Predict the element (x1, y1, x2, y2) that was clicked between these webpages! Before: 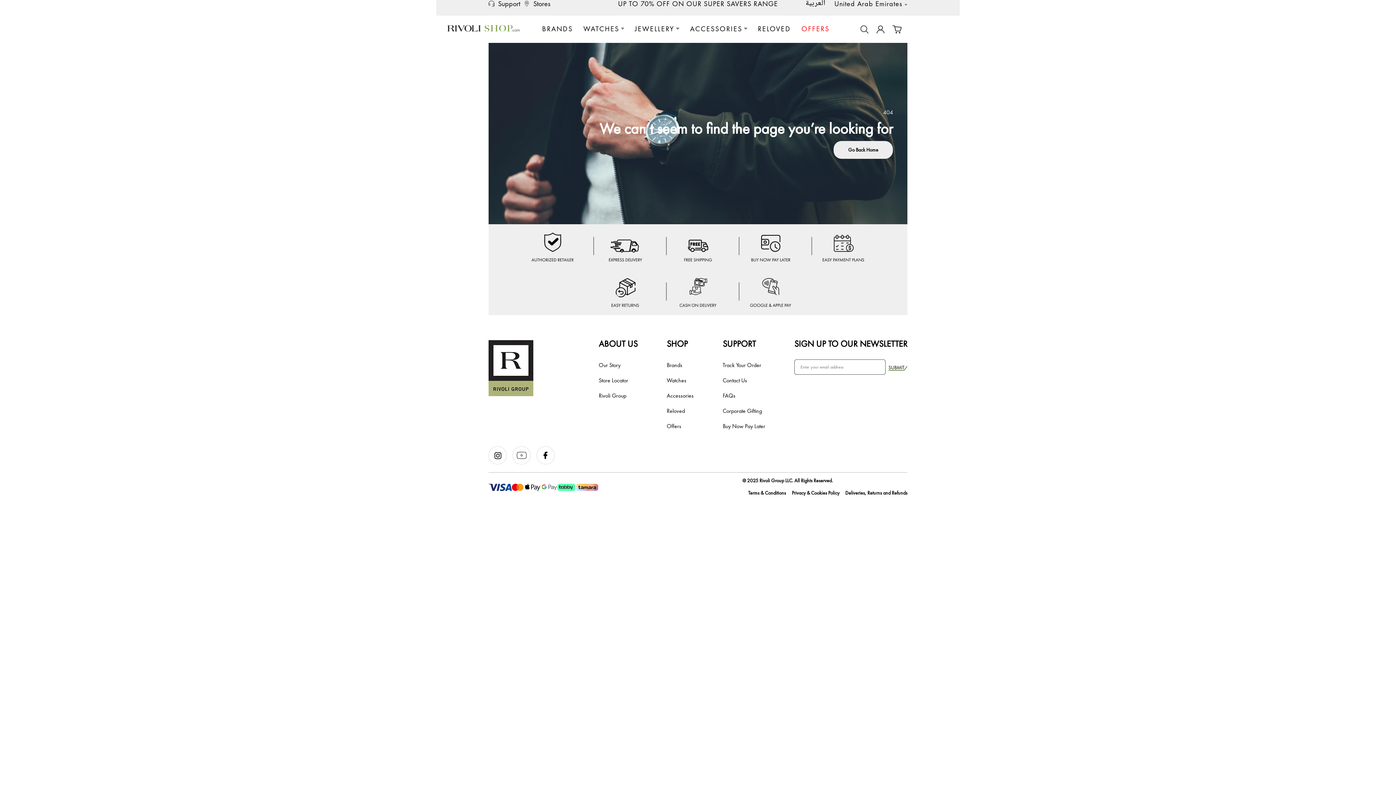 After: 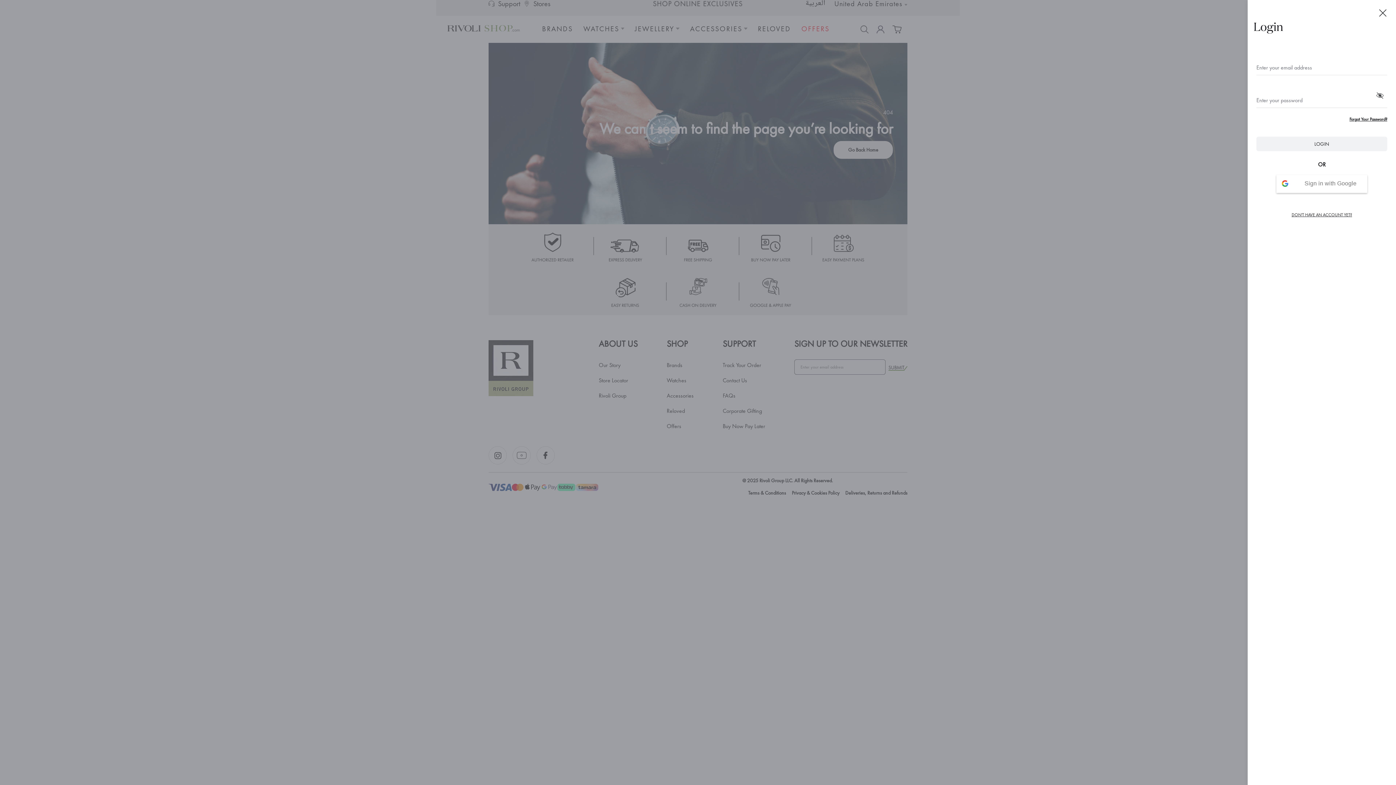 Action: label: account button bbox: (876, 24, 885, 34)